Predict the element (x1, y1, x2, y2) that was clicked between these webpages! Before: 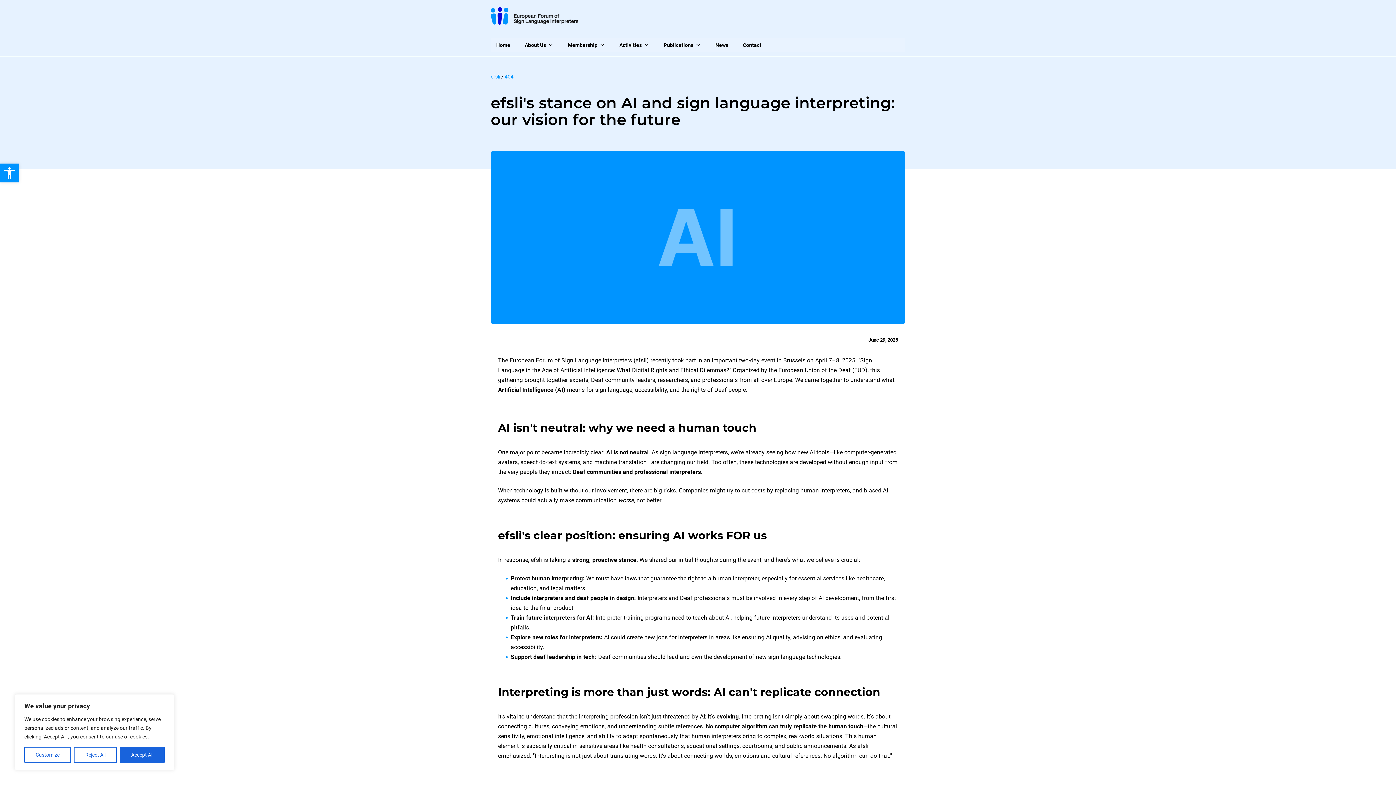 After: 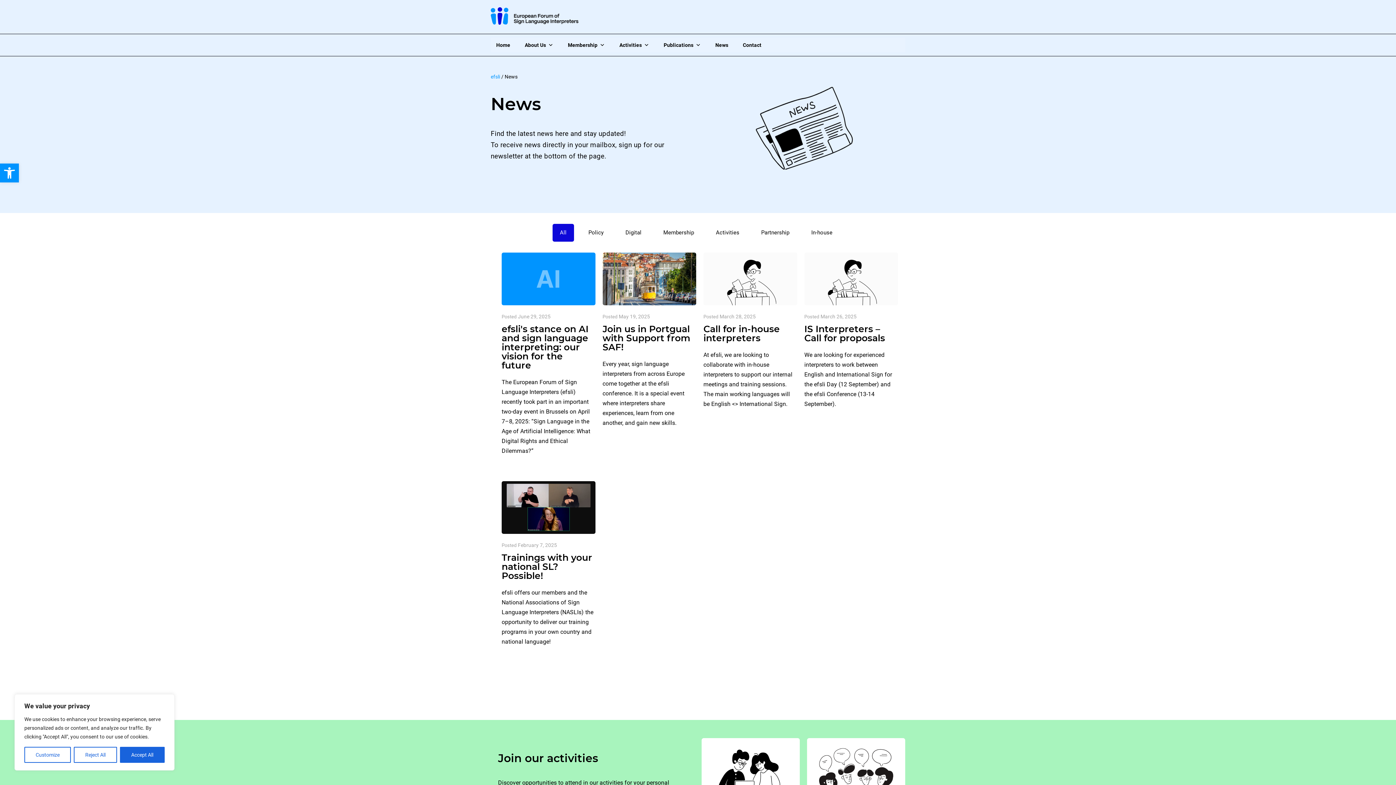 Action: bbox: (710, 37, 733, 52) label: News